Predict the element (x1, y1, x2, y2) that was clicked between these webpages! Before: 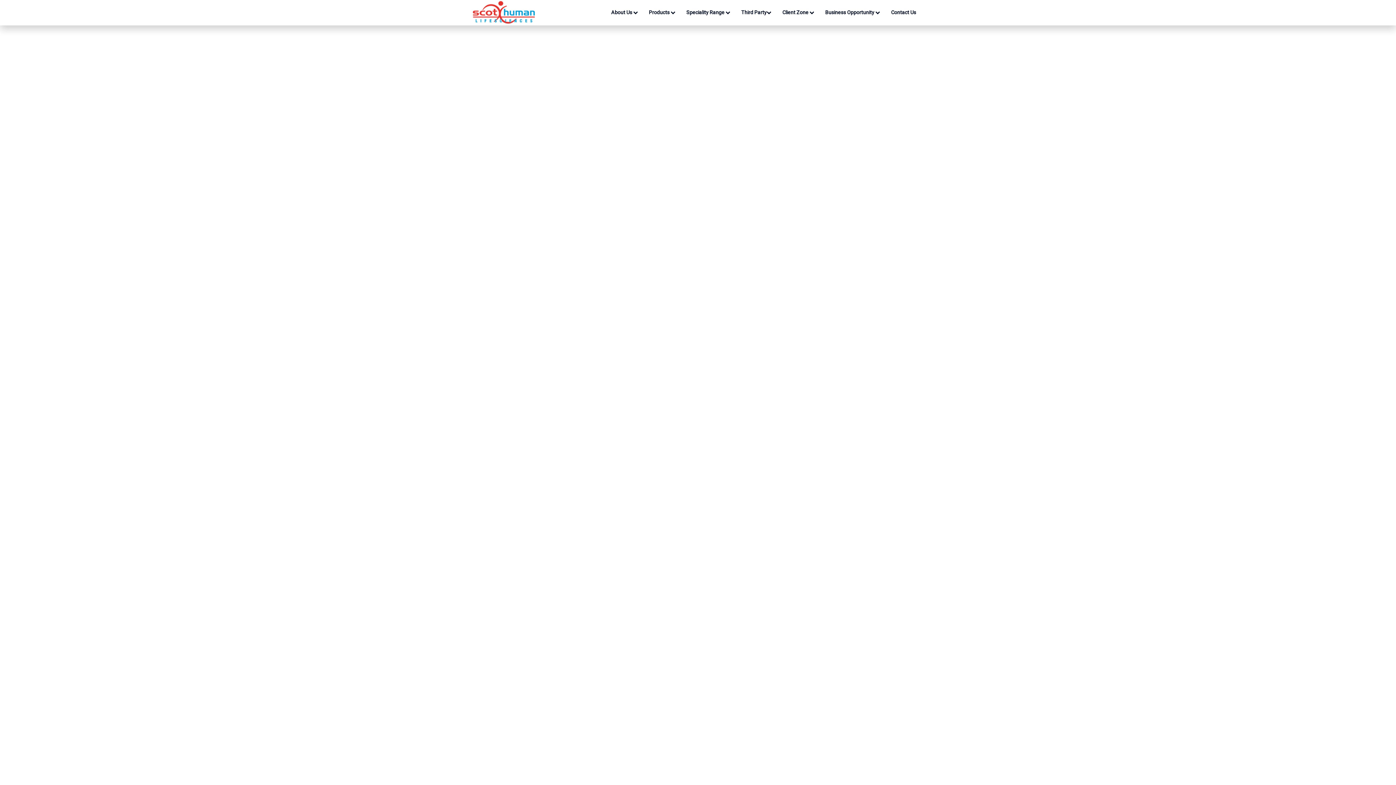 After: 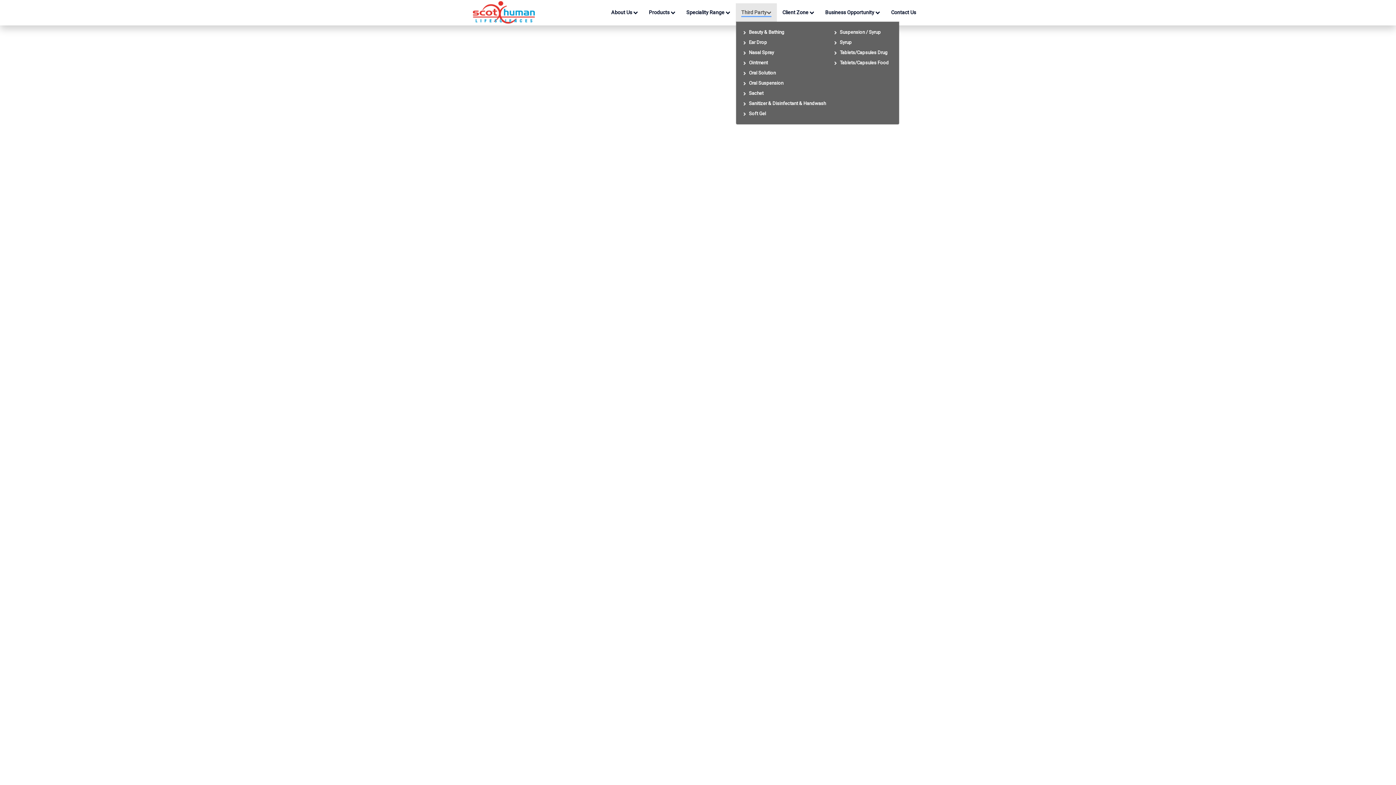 Action: label: Third Party bbox: (736, 3, 777, 22)